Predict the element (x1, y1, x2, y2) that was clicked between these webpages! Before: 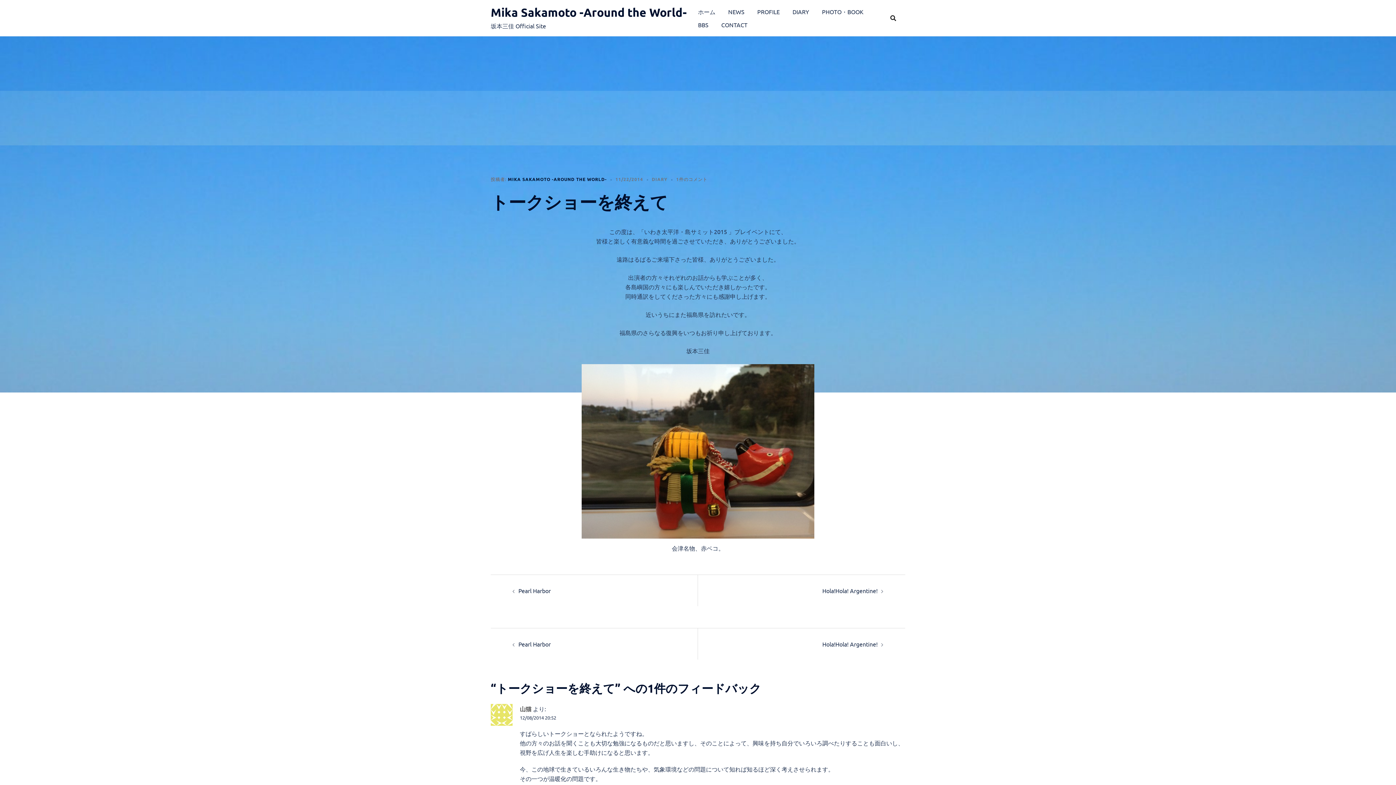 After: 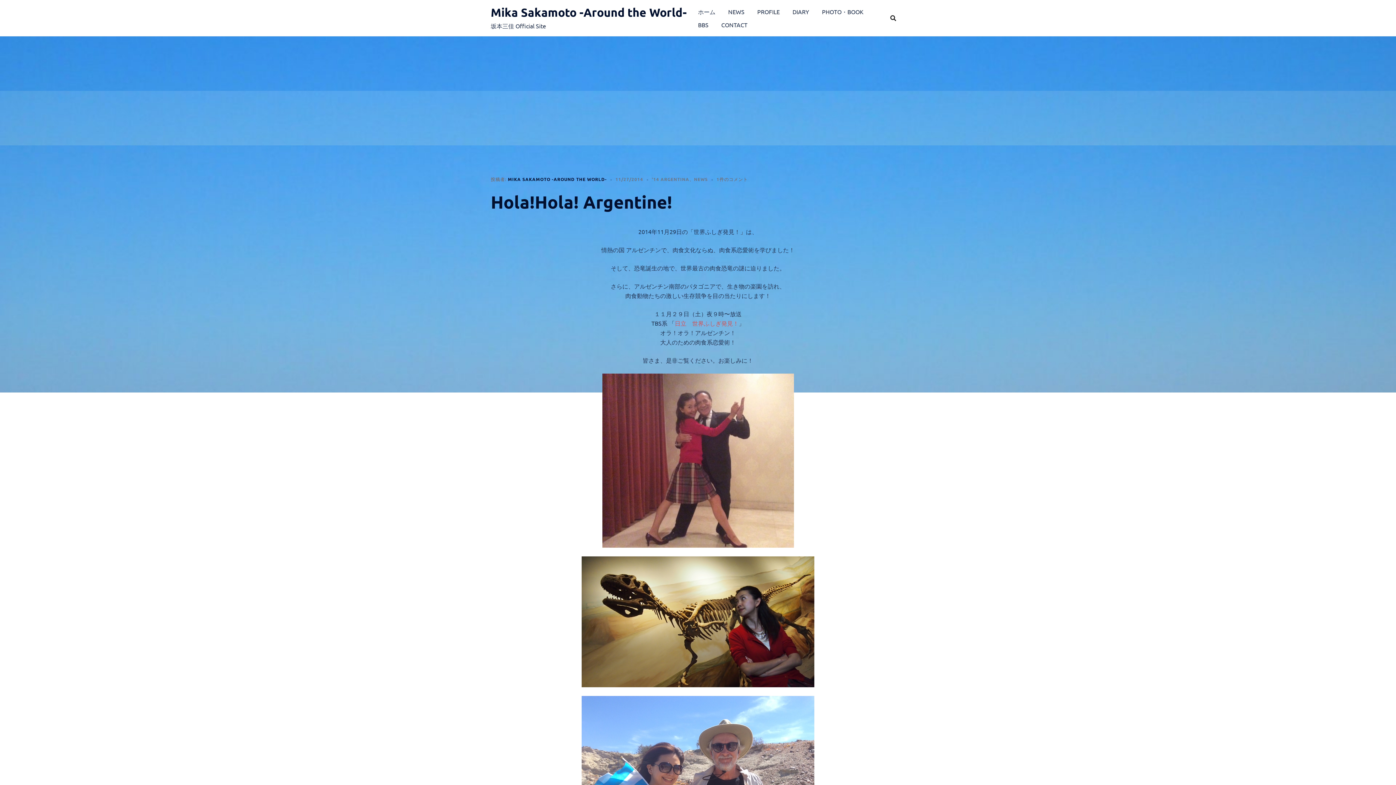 Action: label: Hola!Hola! Argentine! bbox: (822, 587, 877, 594)